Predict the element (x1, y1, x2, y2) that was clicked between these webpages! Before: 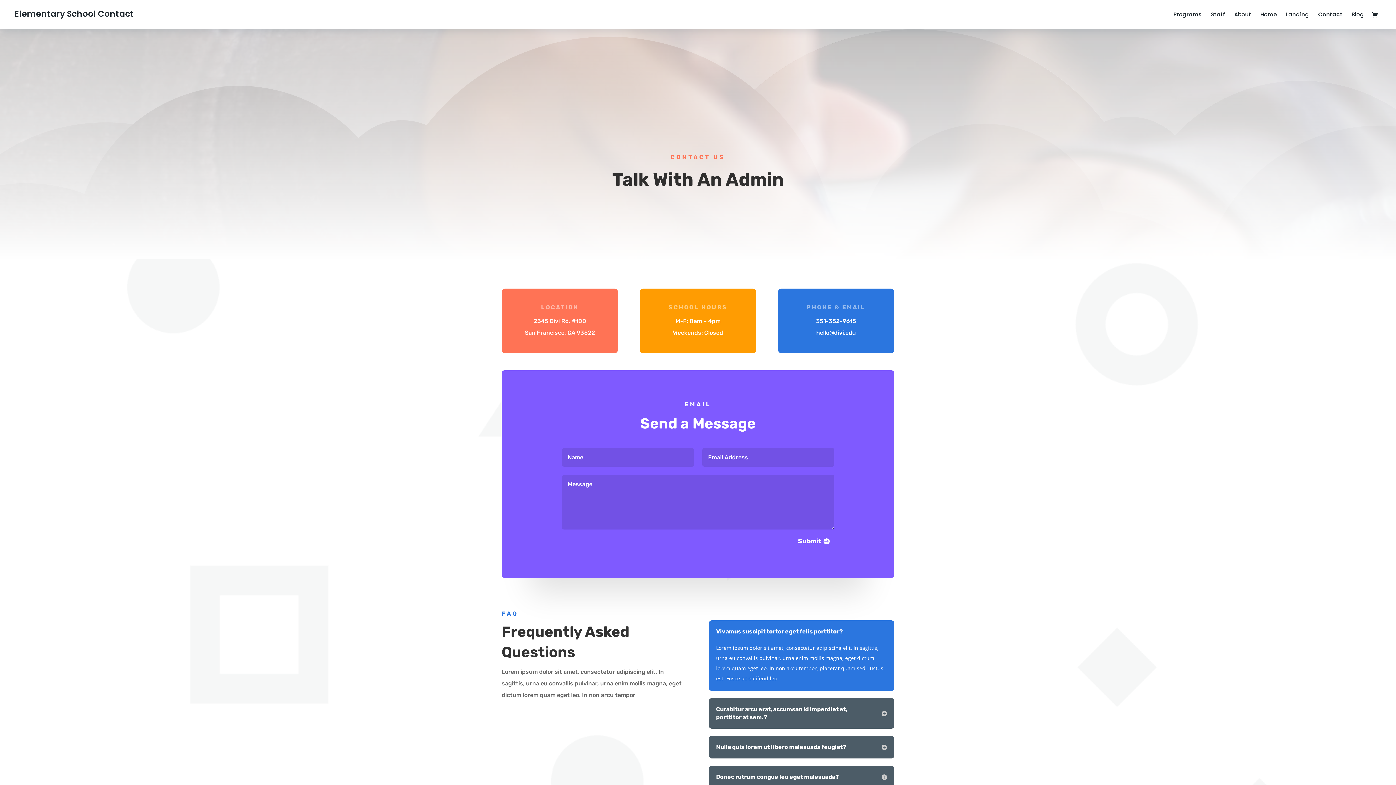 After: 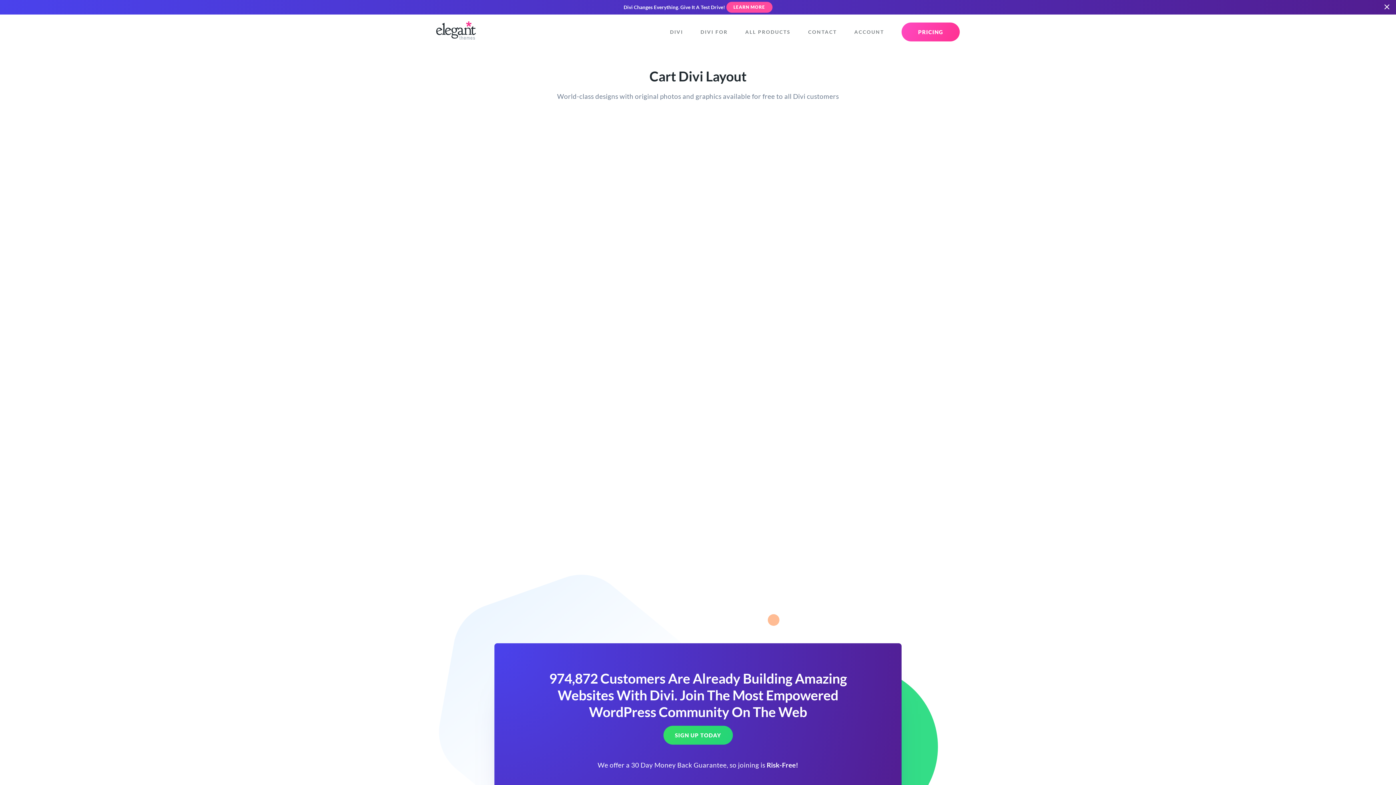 Action: bbox: (1372, 11, 1381, 19)